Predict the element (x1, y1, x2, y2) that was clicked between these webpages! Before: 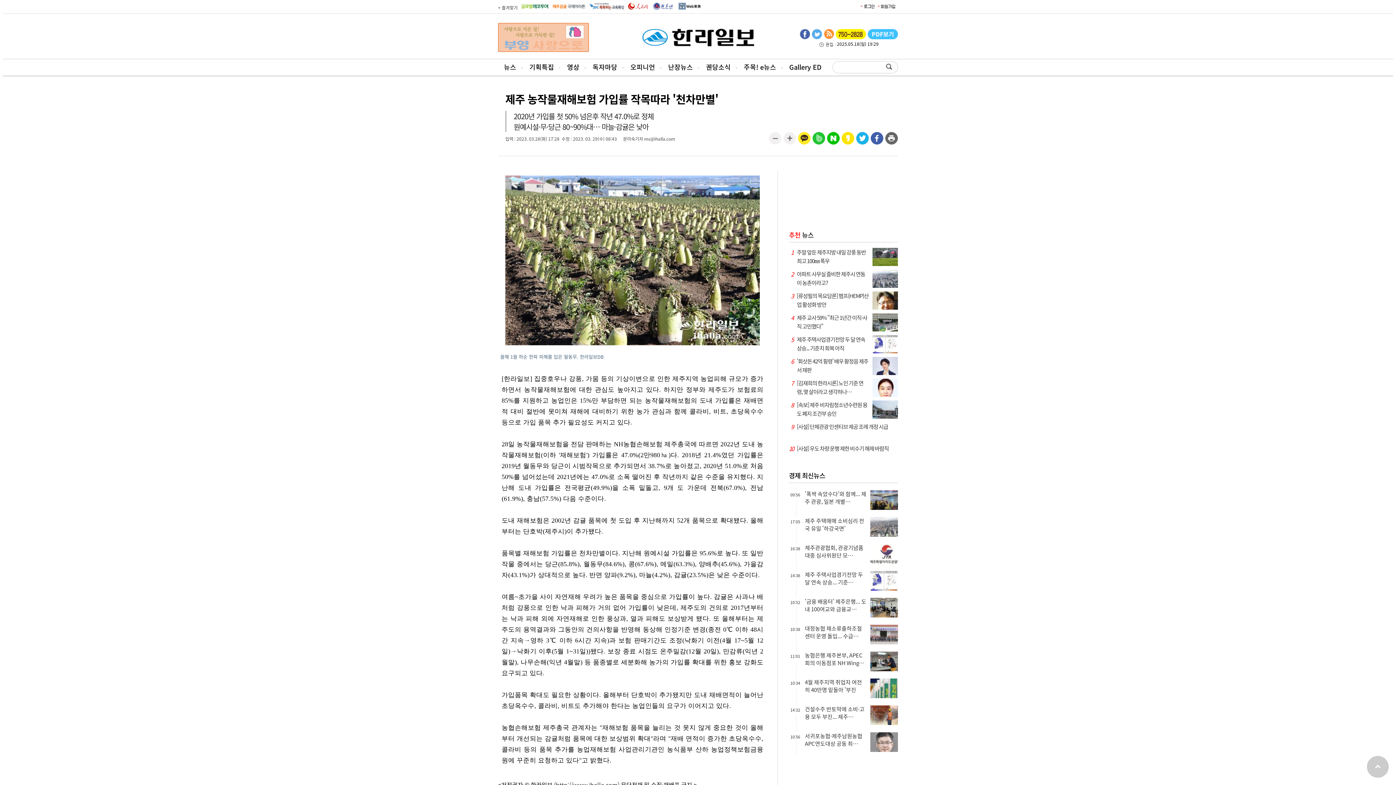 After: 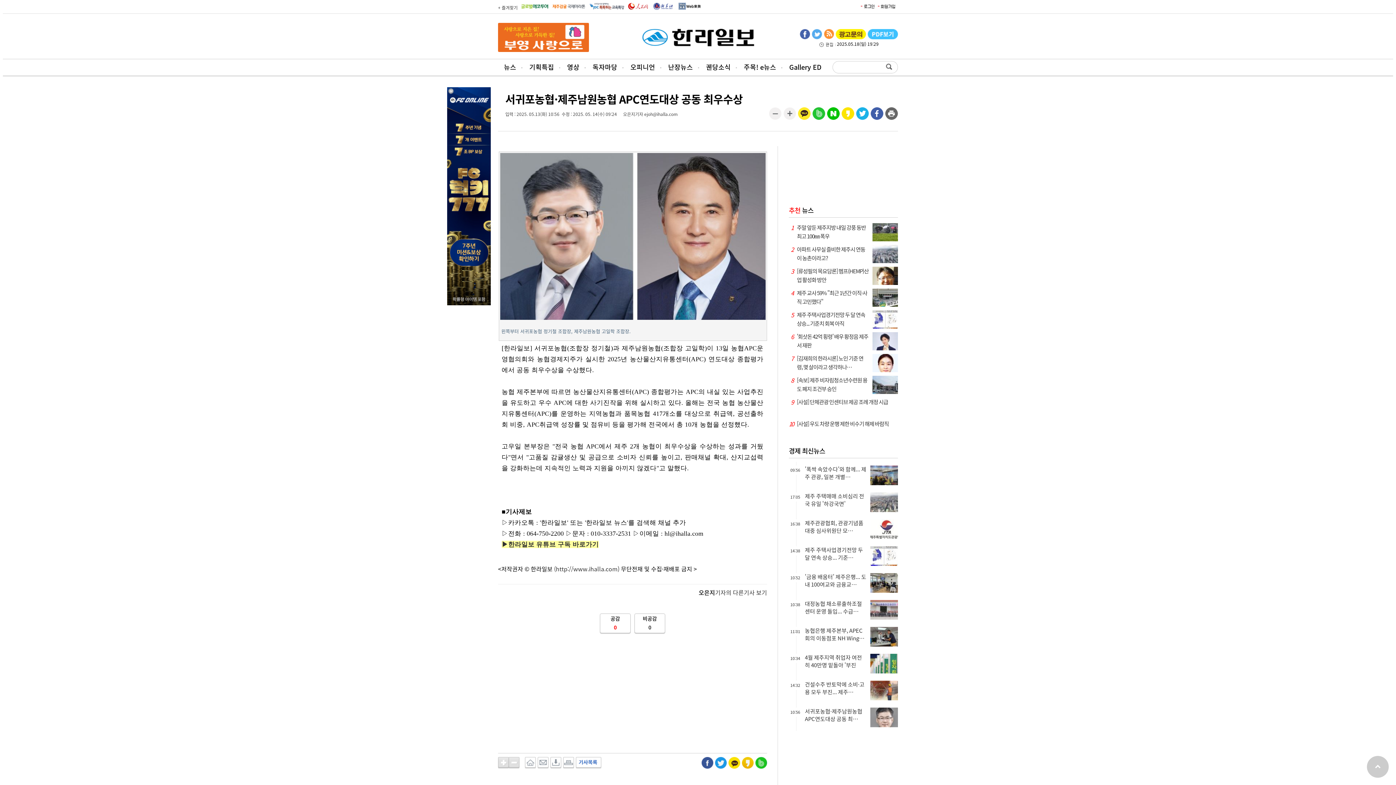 Action: bbox: (802, 732, 898, 748) label: 10:56

서귀포농협·제주남원농협 APC연도대상 공동 최…